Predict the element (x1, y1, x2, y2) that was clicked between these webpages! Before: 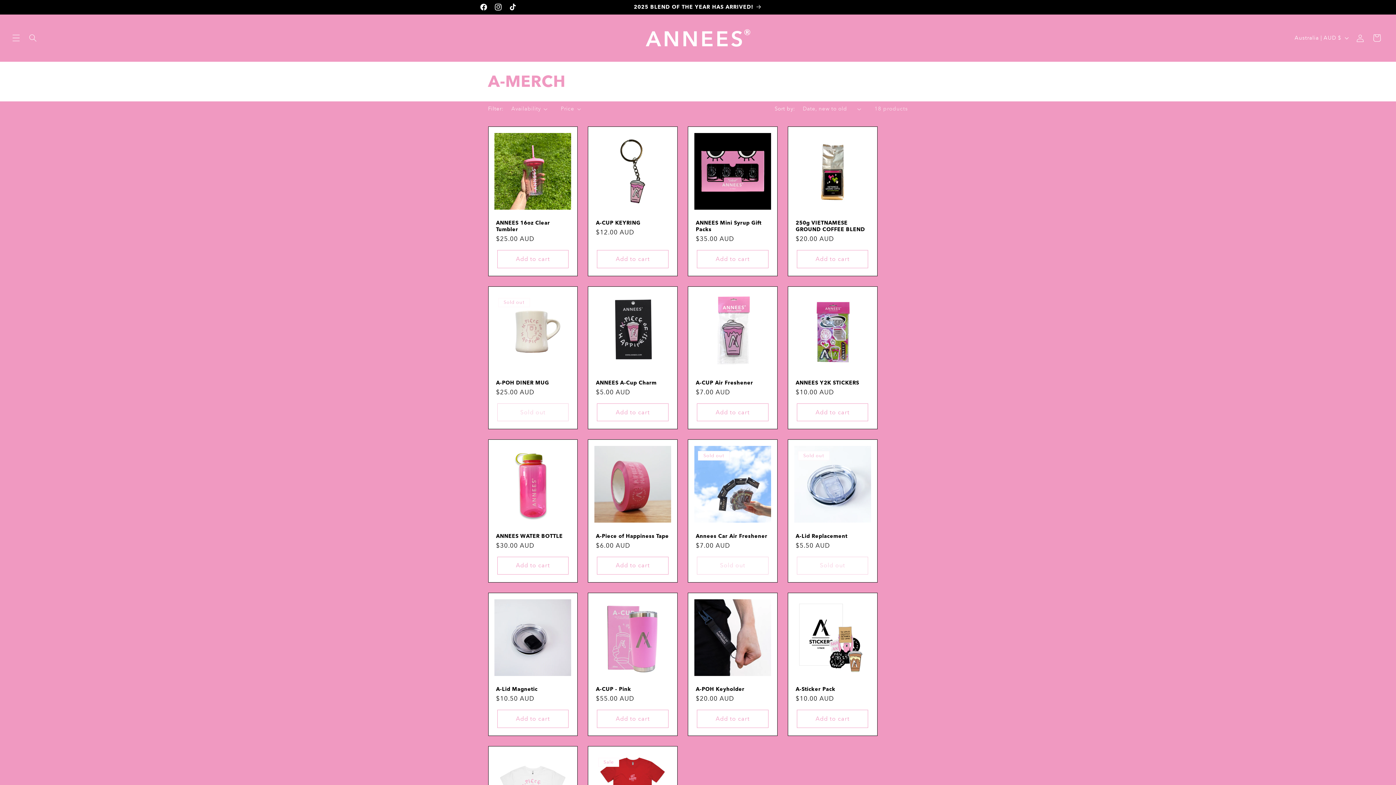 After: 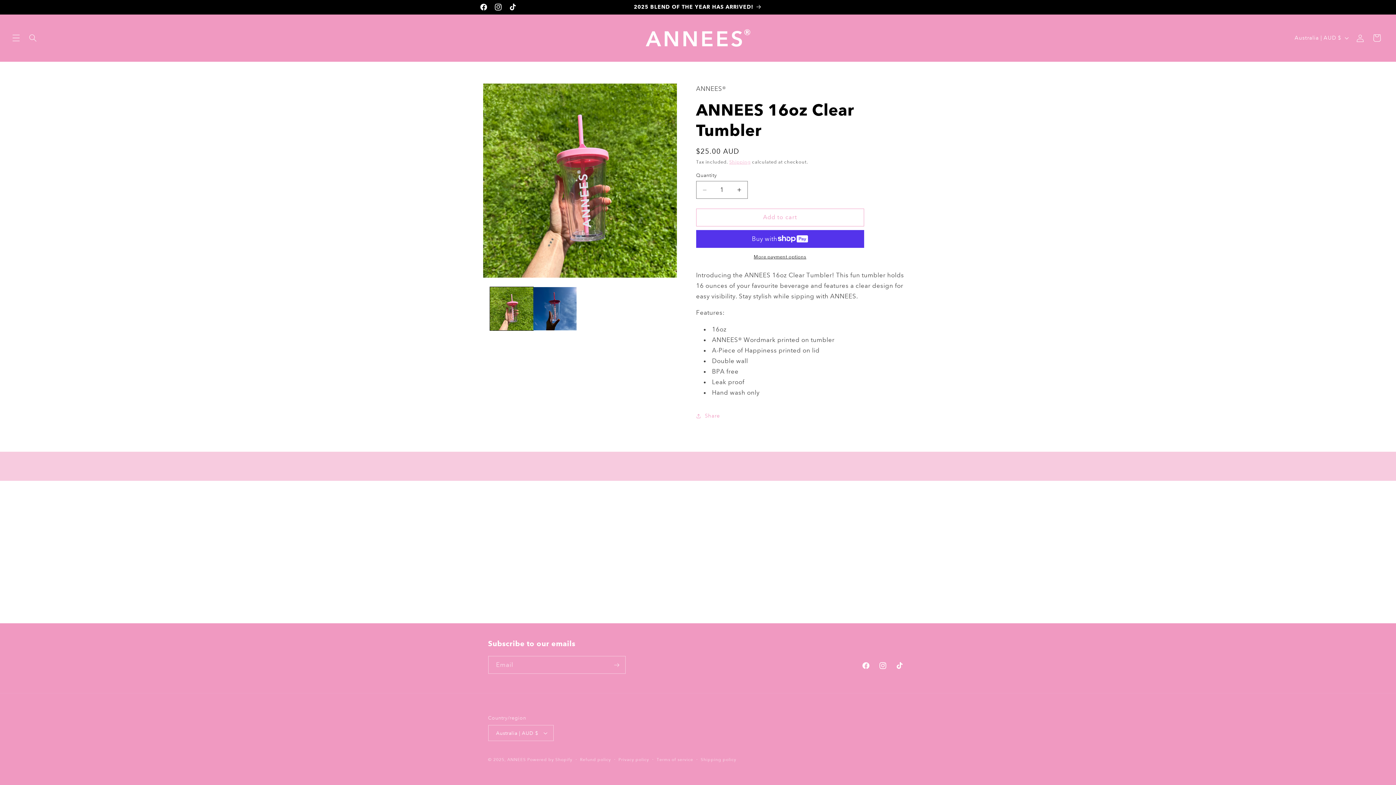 Action: bbox: (496, 220, 569, 233) label: ANNEES 16oz Clear Tumbler